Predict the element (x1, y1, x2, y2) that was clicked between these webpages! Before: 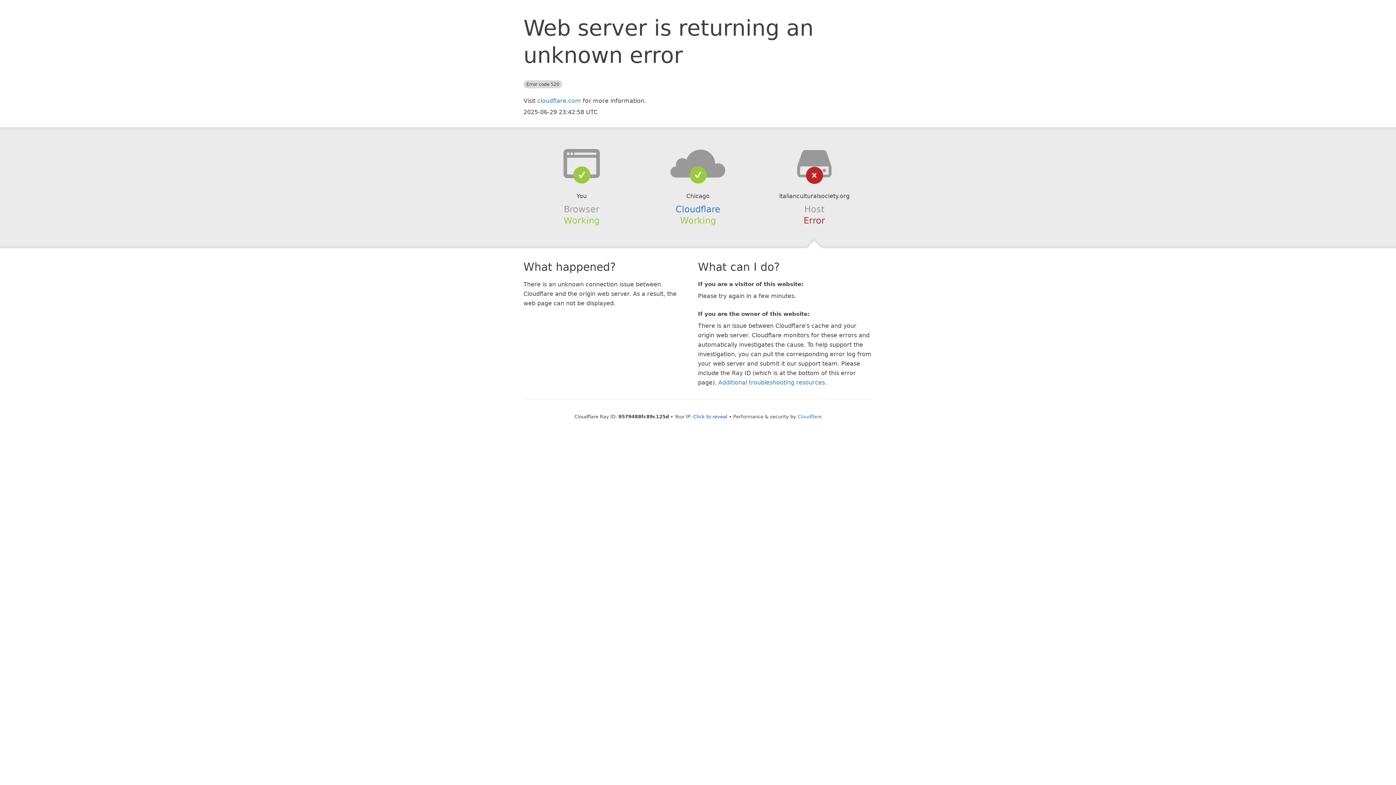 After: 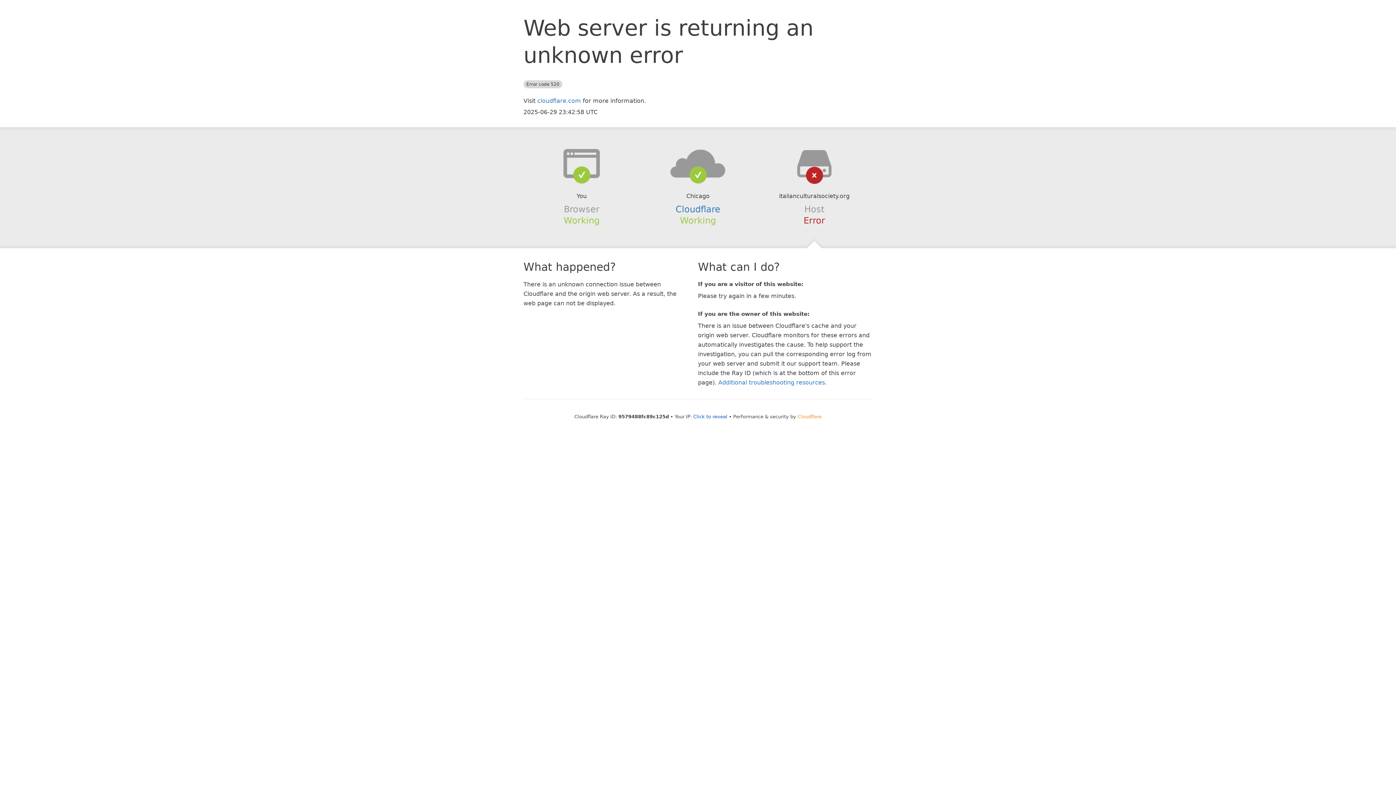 Action: label: Cloudflare bbox: (797, 414, 821, 419)